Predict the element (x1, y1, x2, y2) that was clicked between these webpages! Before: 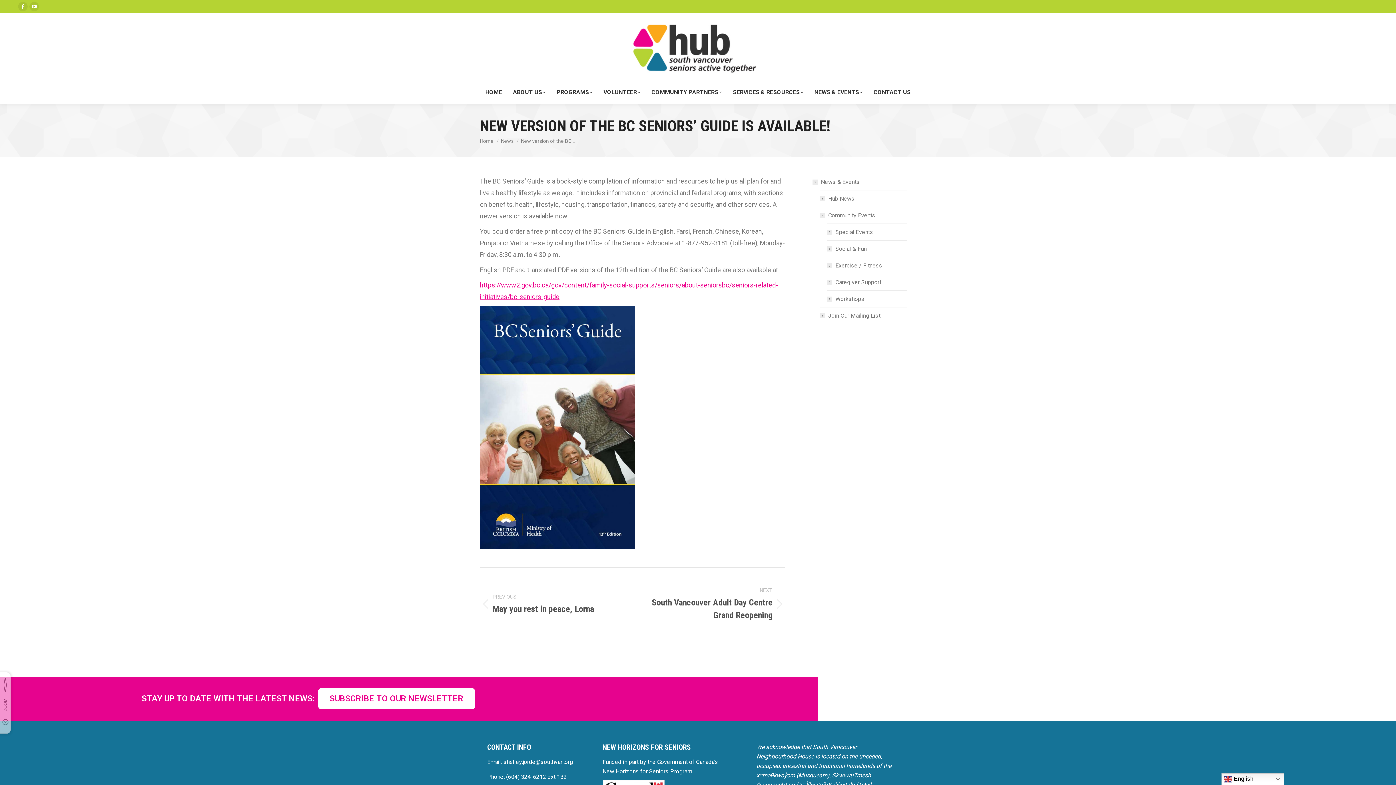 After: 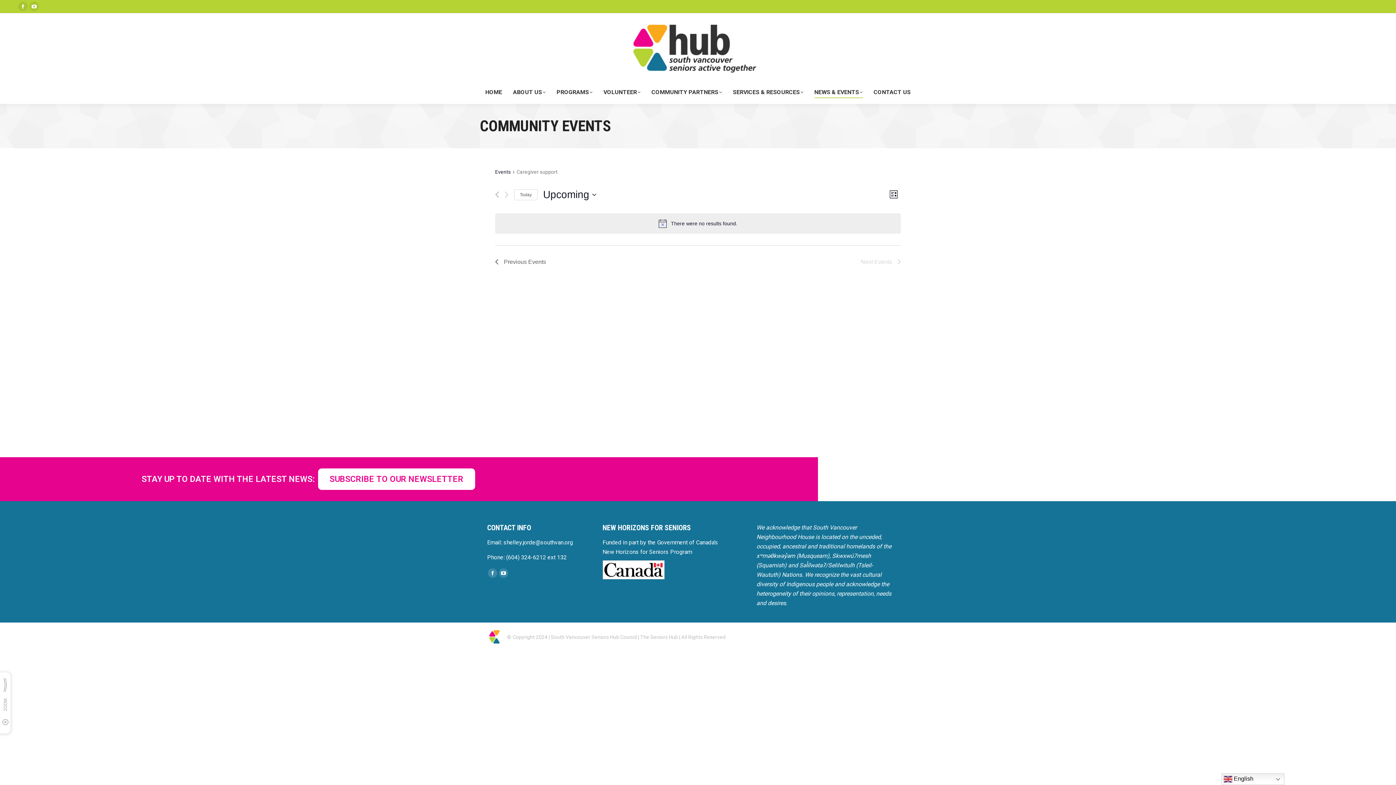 Action: label: Caregiver Support bbox: (827, 277, 881, 287)